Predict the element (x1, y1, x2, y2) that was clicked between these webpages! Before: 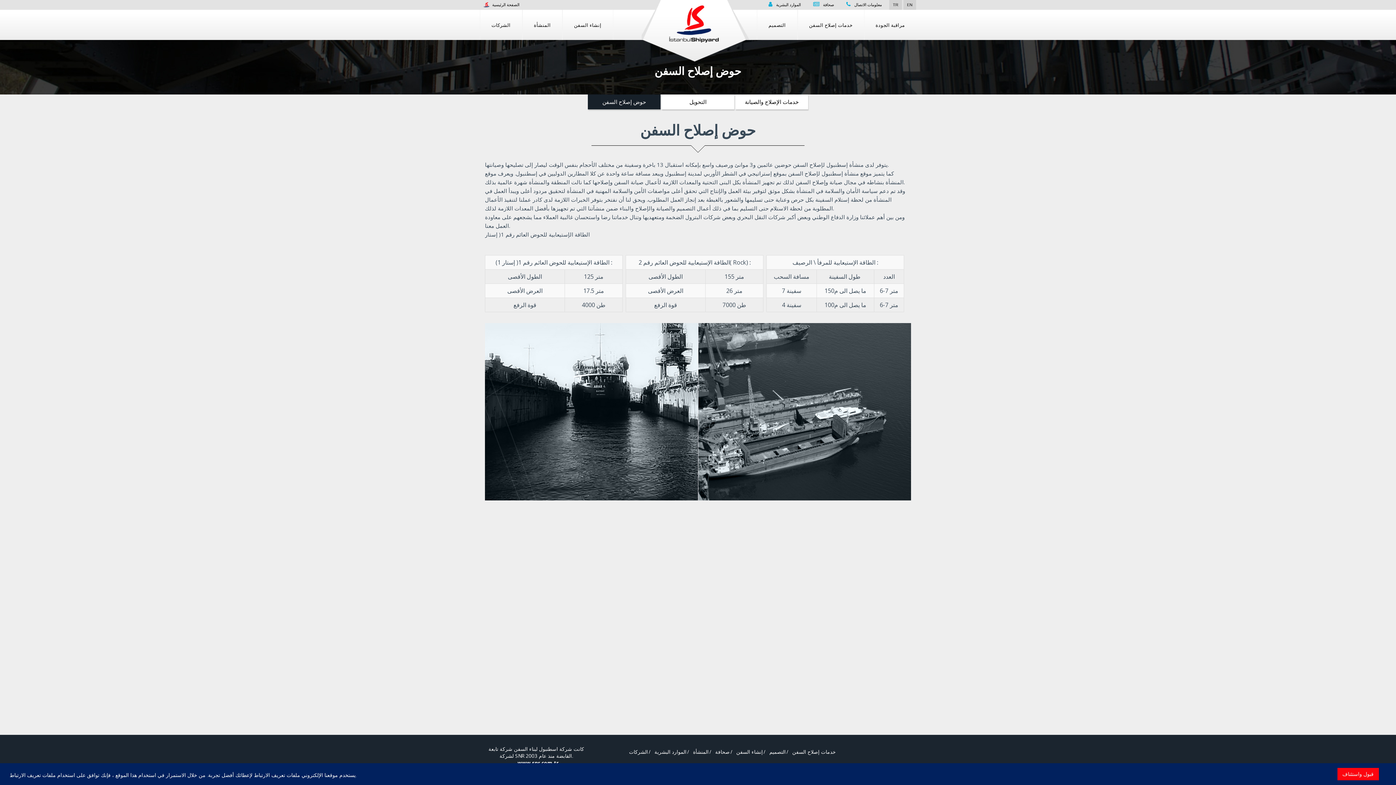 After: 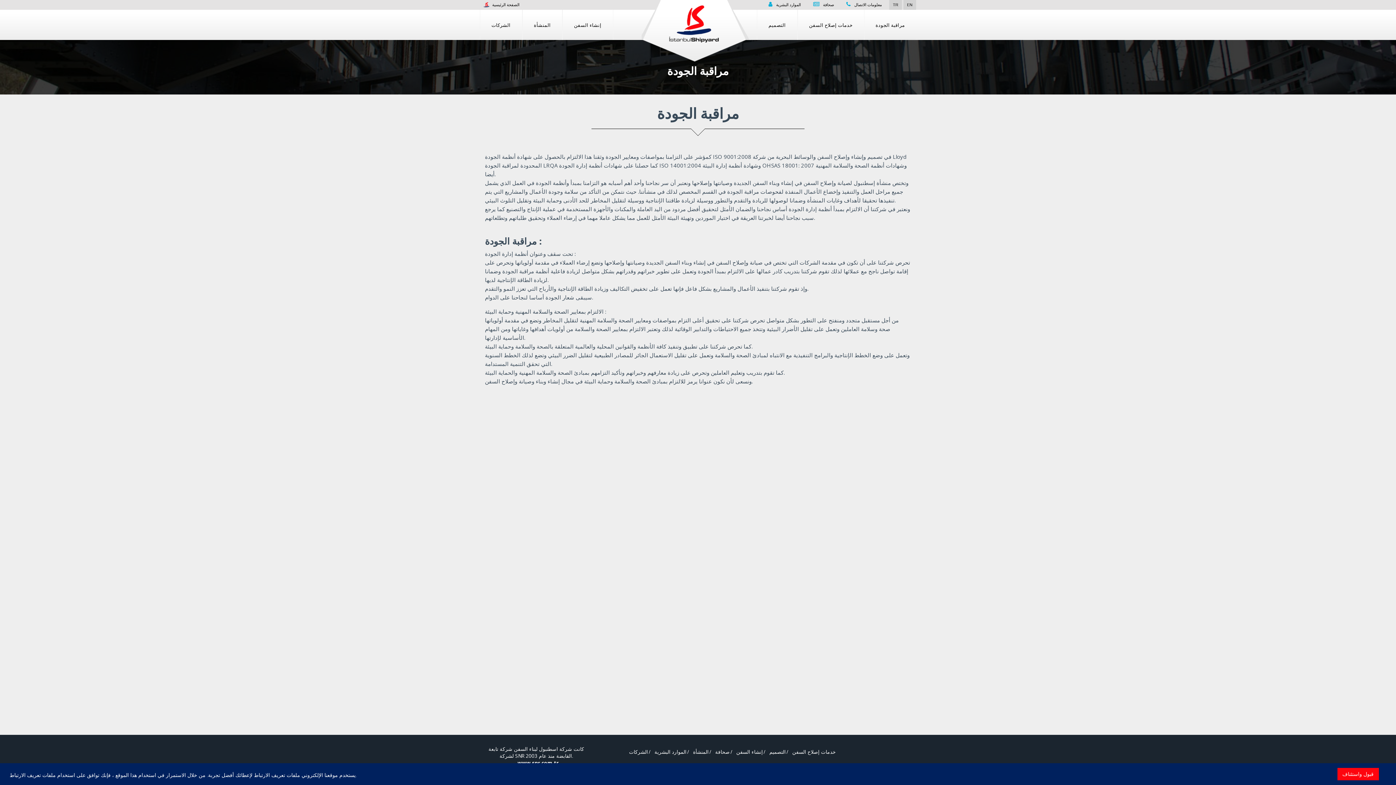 Action: bbox: (864, 9, 916, 40) label: مراقبة الجودة